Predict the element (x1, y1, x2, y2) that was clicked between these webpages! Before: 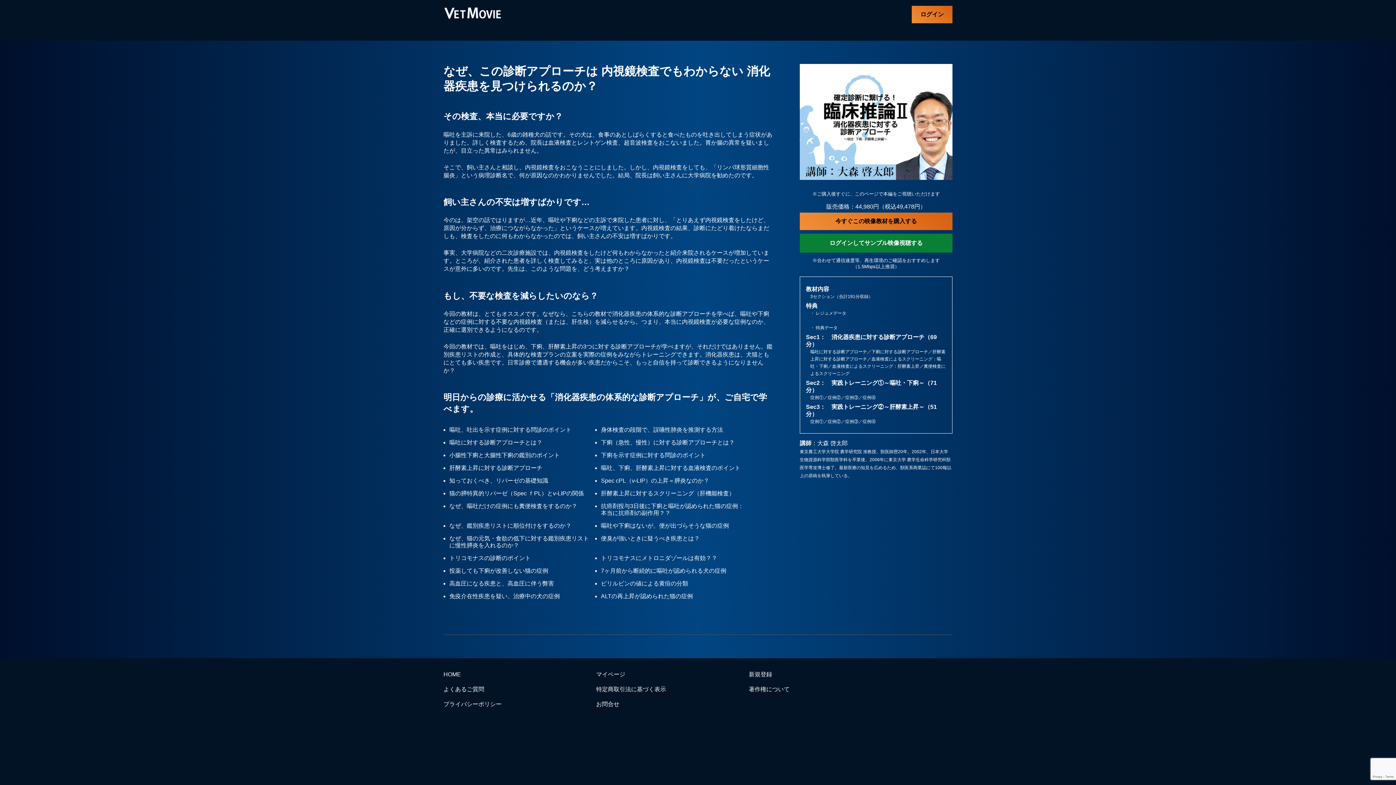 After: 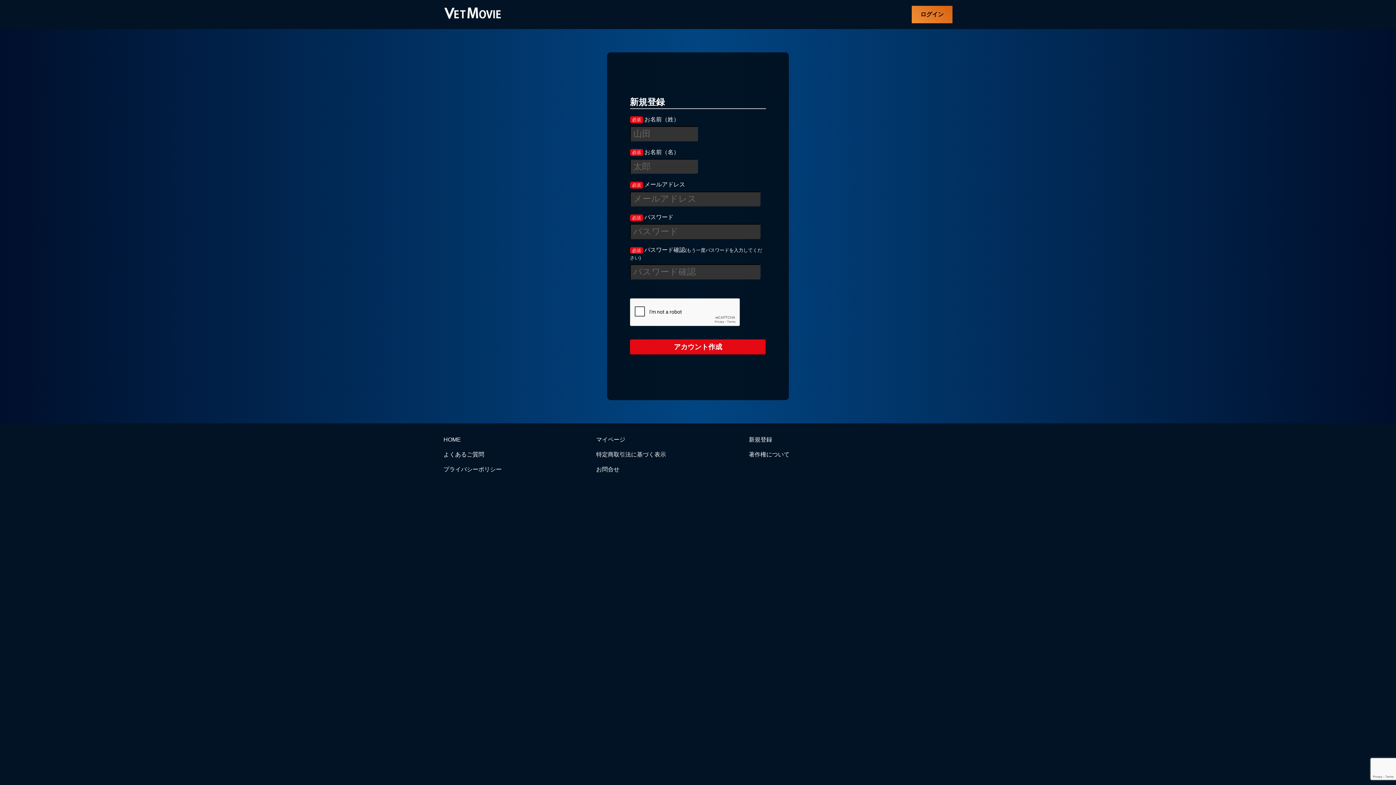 Action: label: 新規登録 bbox: (749, 671, 772, 677)